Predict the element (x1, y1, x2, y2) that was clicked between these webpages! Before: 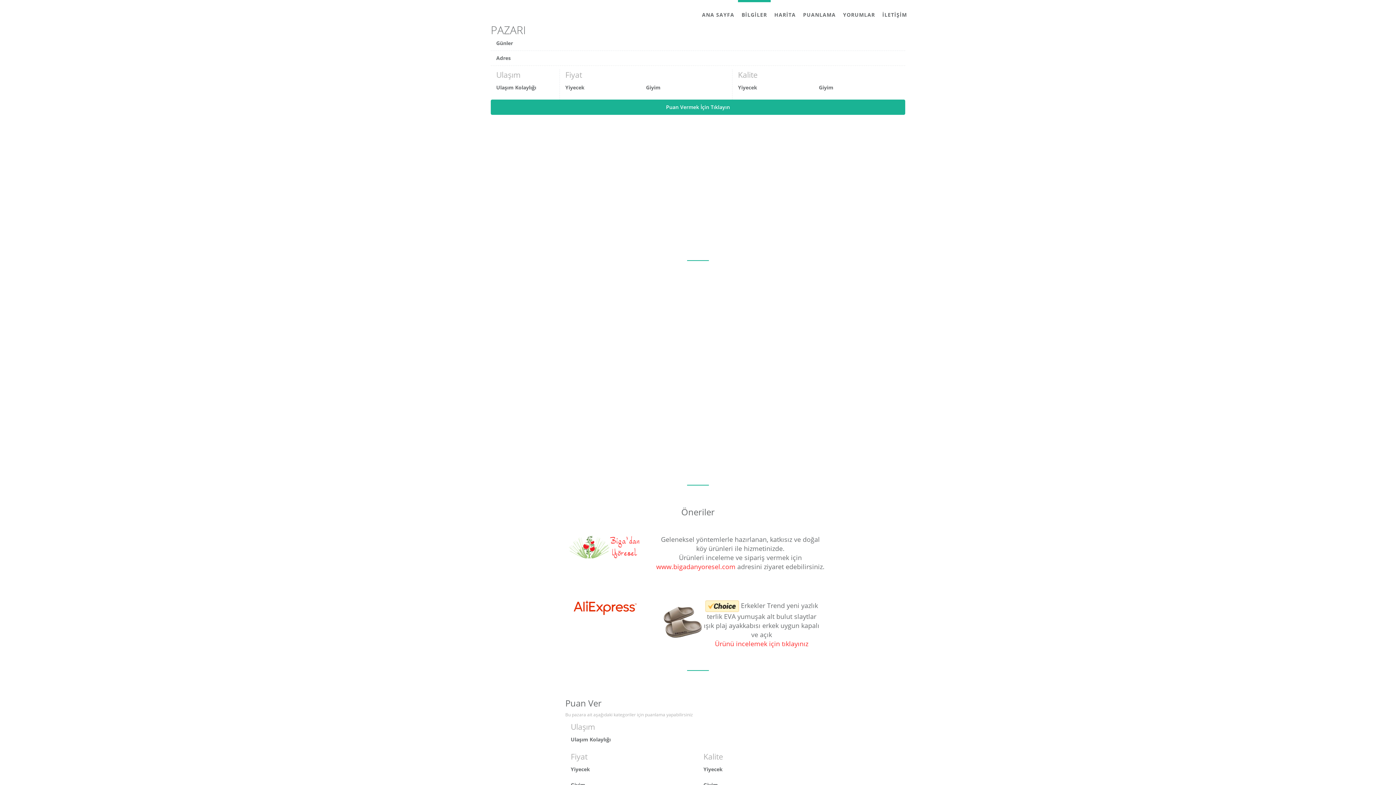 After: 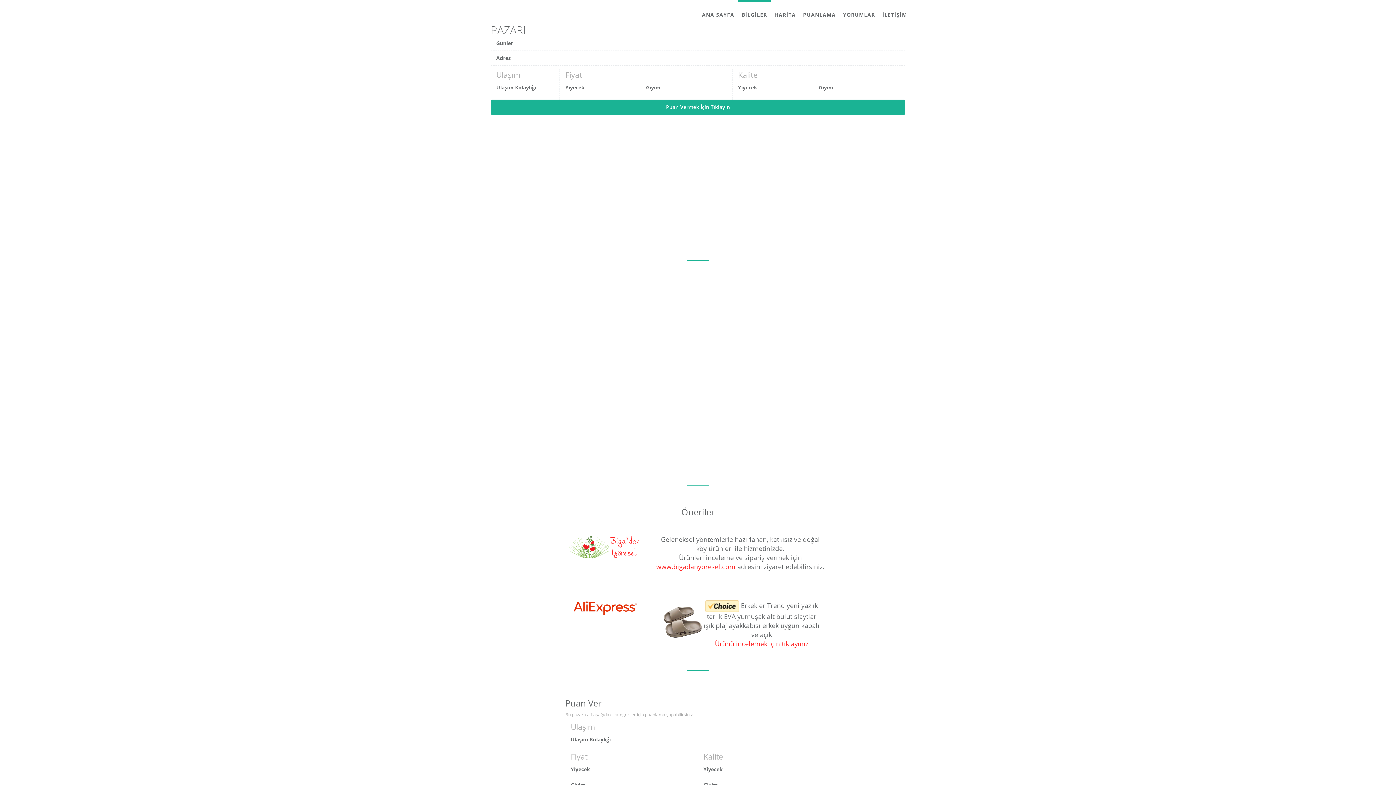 Action: bbox: (573, 603, 636, 610)